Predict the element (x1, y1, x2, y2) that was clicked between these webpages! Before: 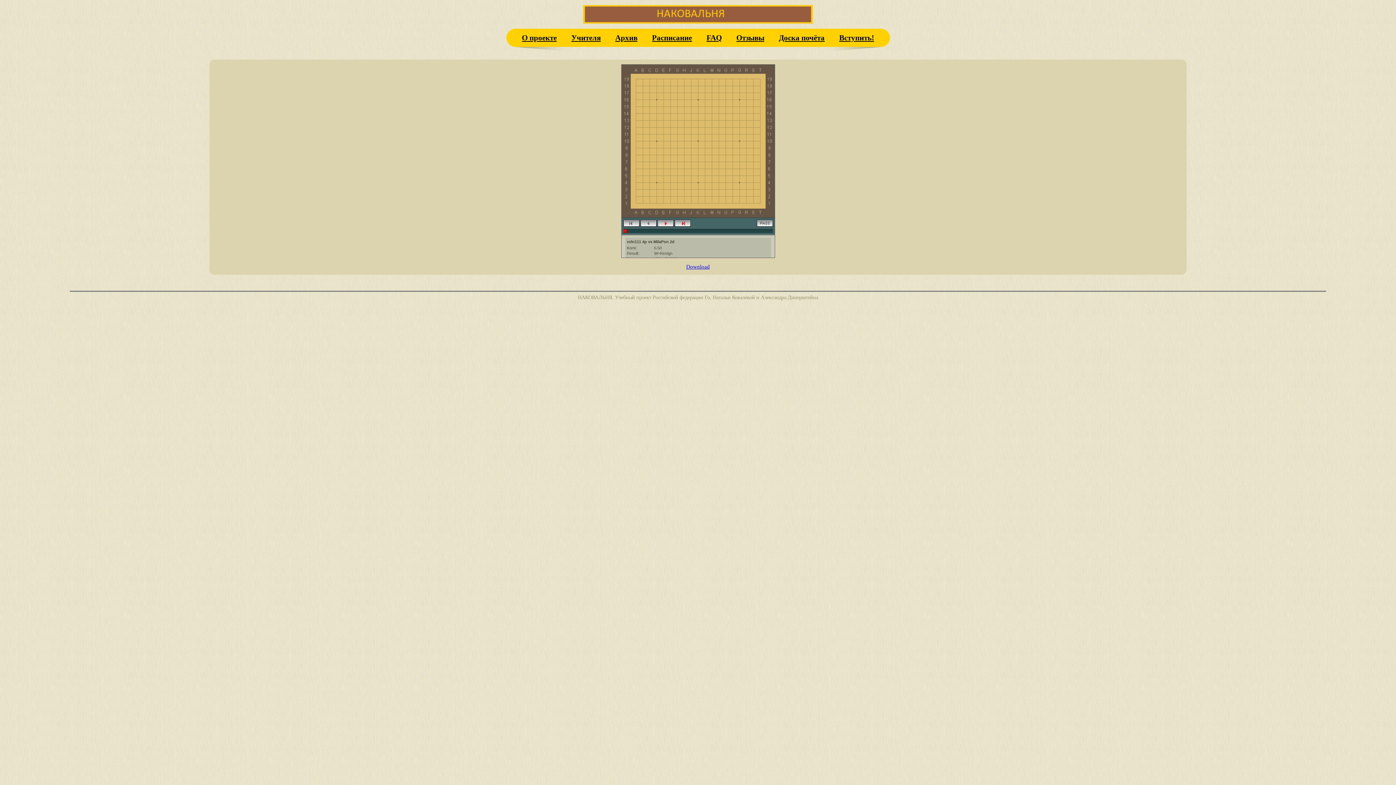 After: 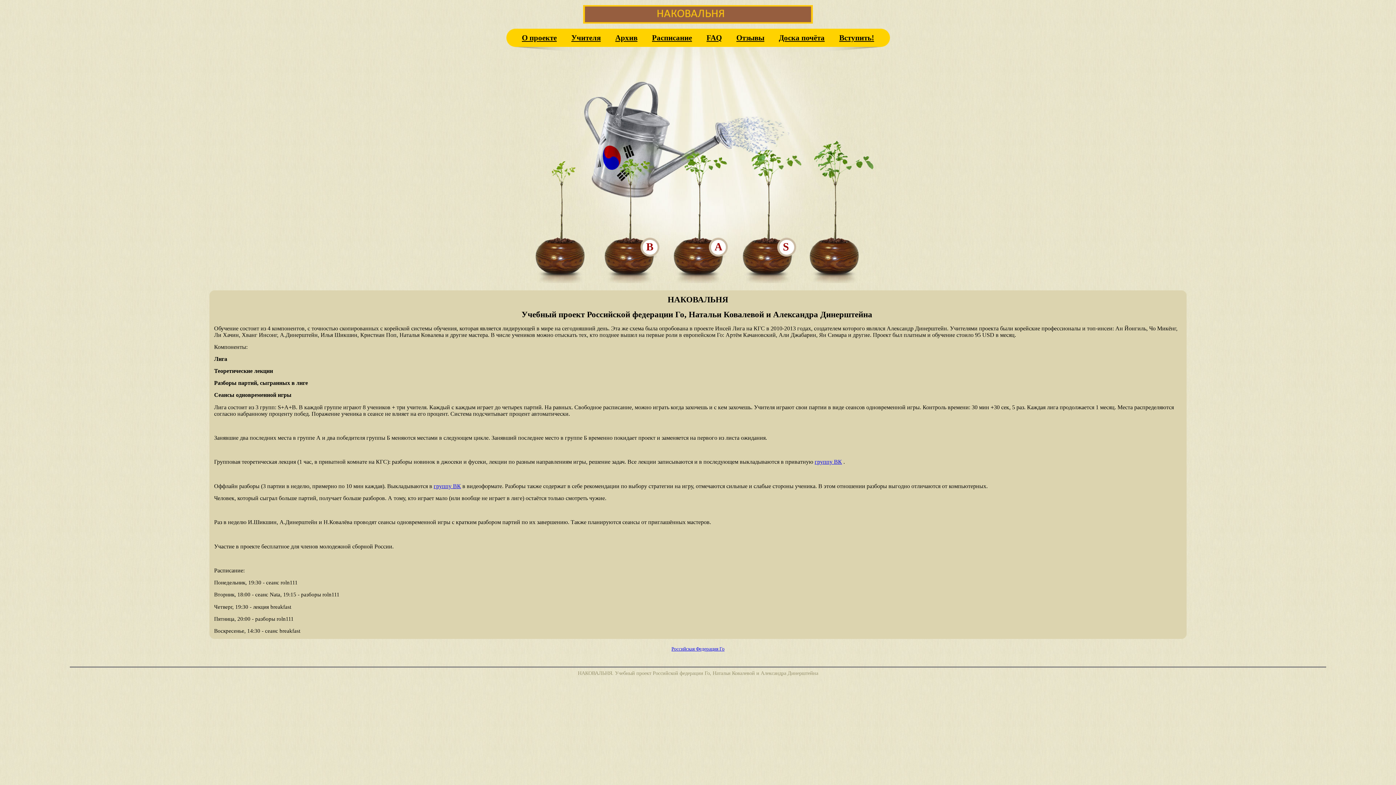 Action: bbox: (583, 18, 813, 24)